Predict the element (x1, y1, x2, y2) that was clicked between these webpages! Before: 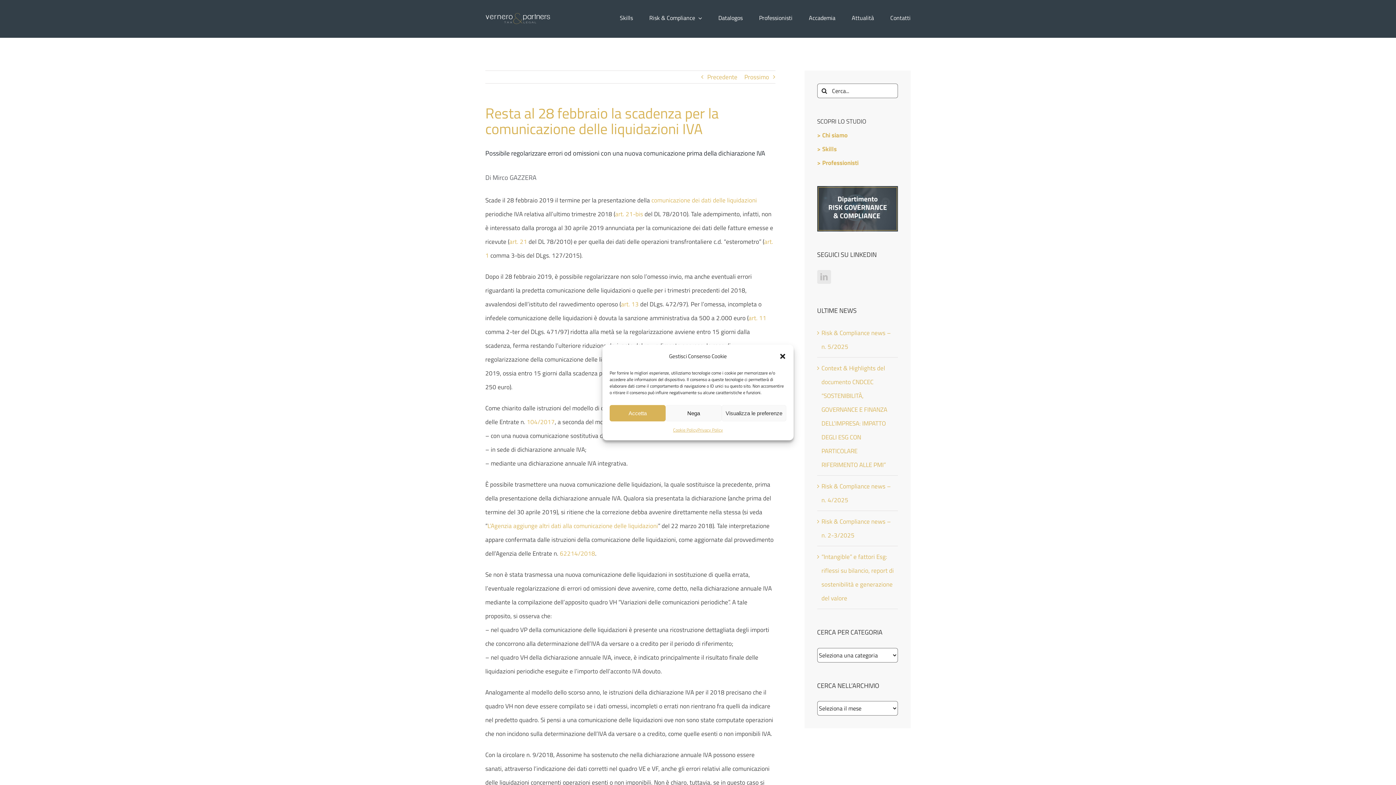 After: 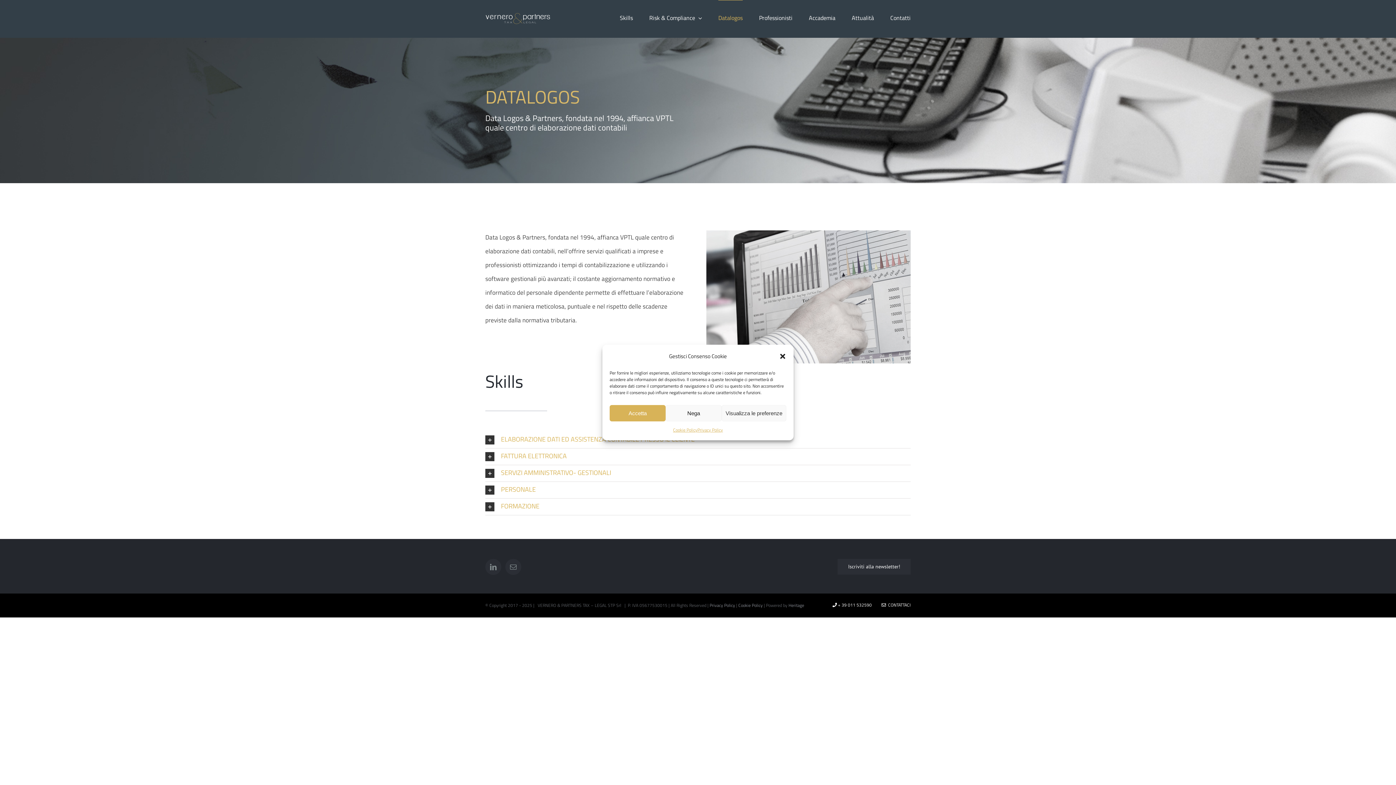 Action: label: Datalogos bbox: (718, 0, 742, 34)